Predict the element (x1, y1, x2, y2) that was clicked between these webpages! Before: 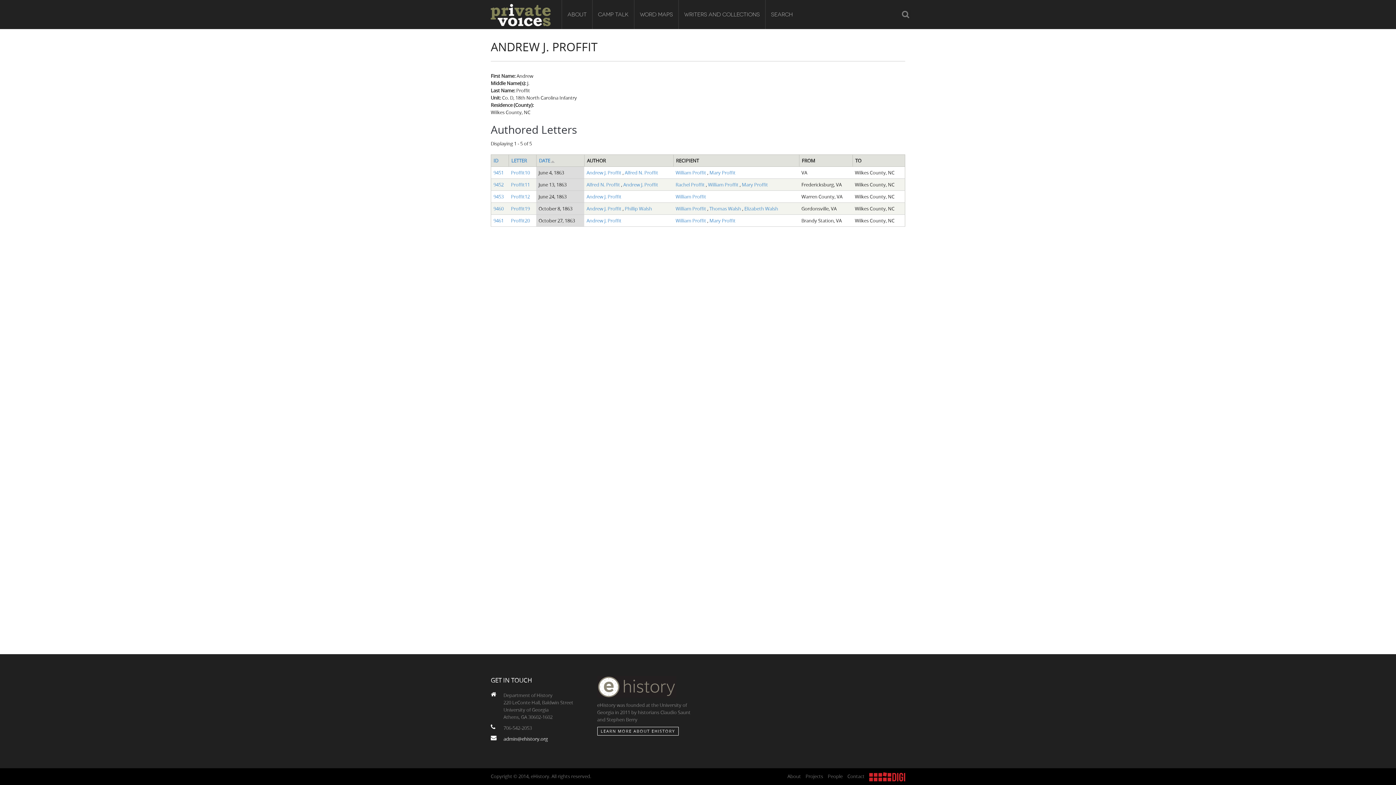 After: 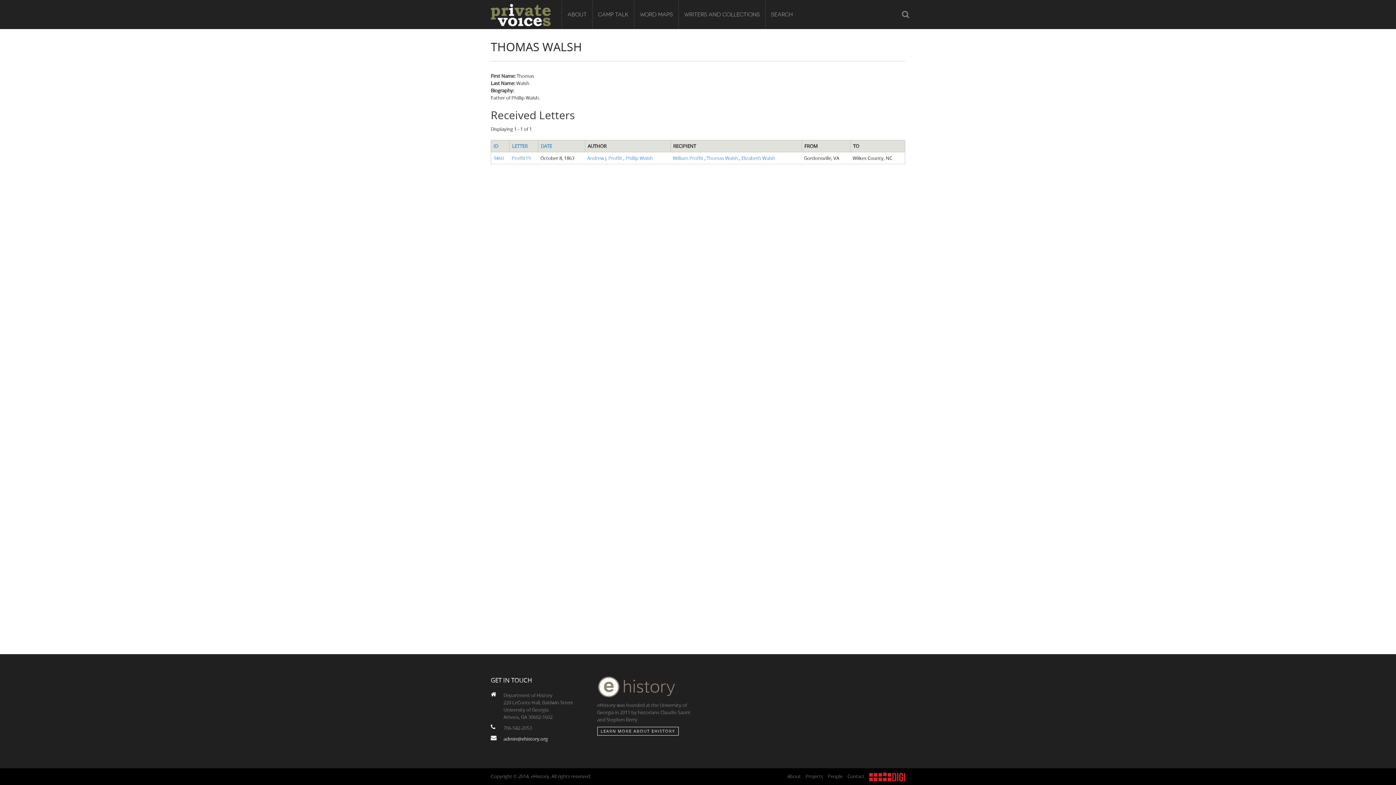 Action: bbox: (709, 205, 742, 211) label: Thomas Walsh 